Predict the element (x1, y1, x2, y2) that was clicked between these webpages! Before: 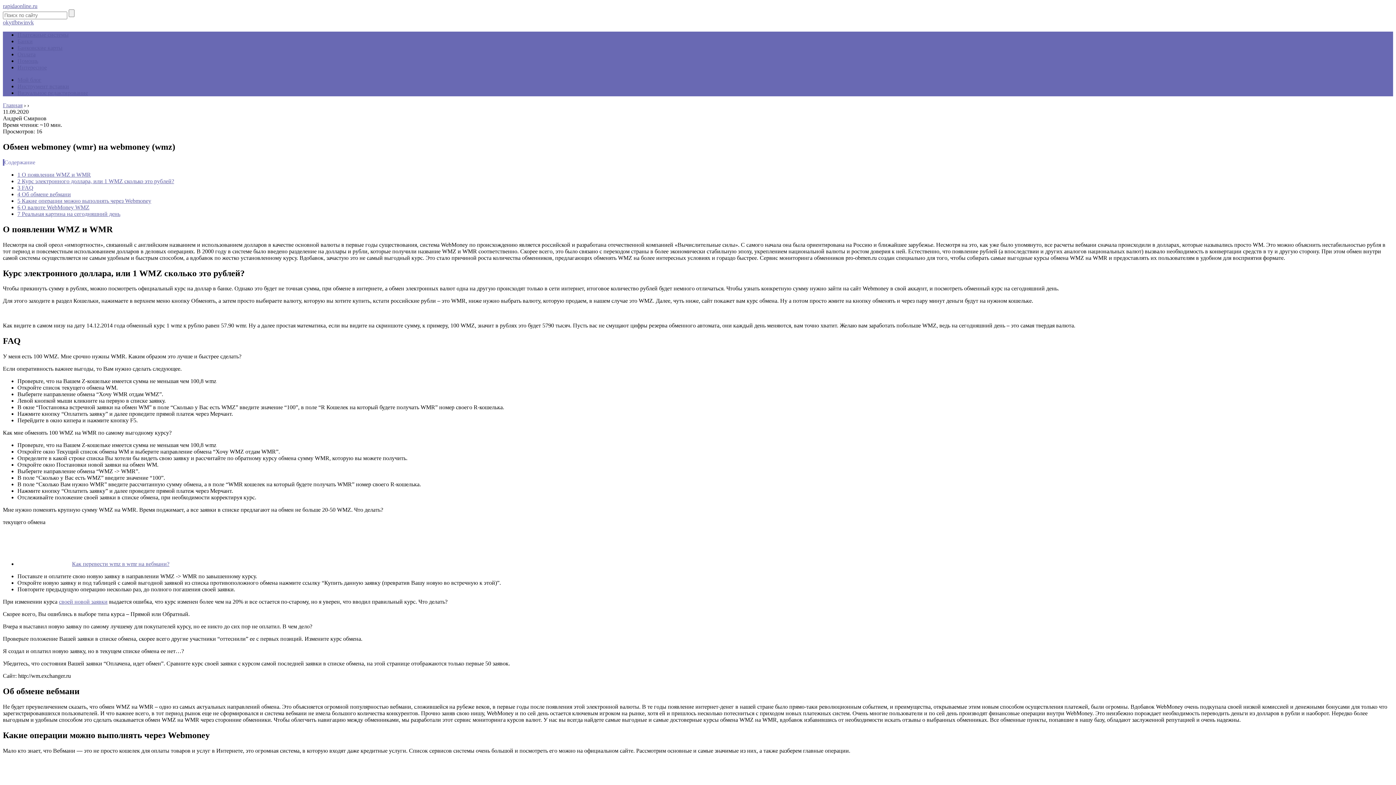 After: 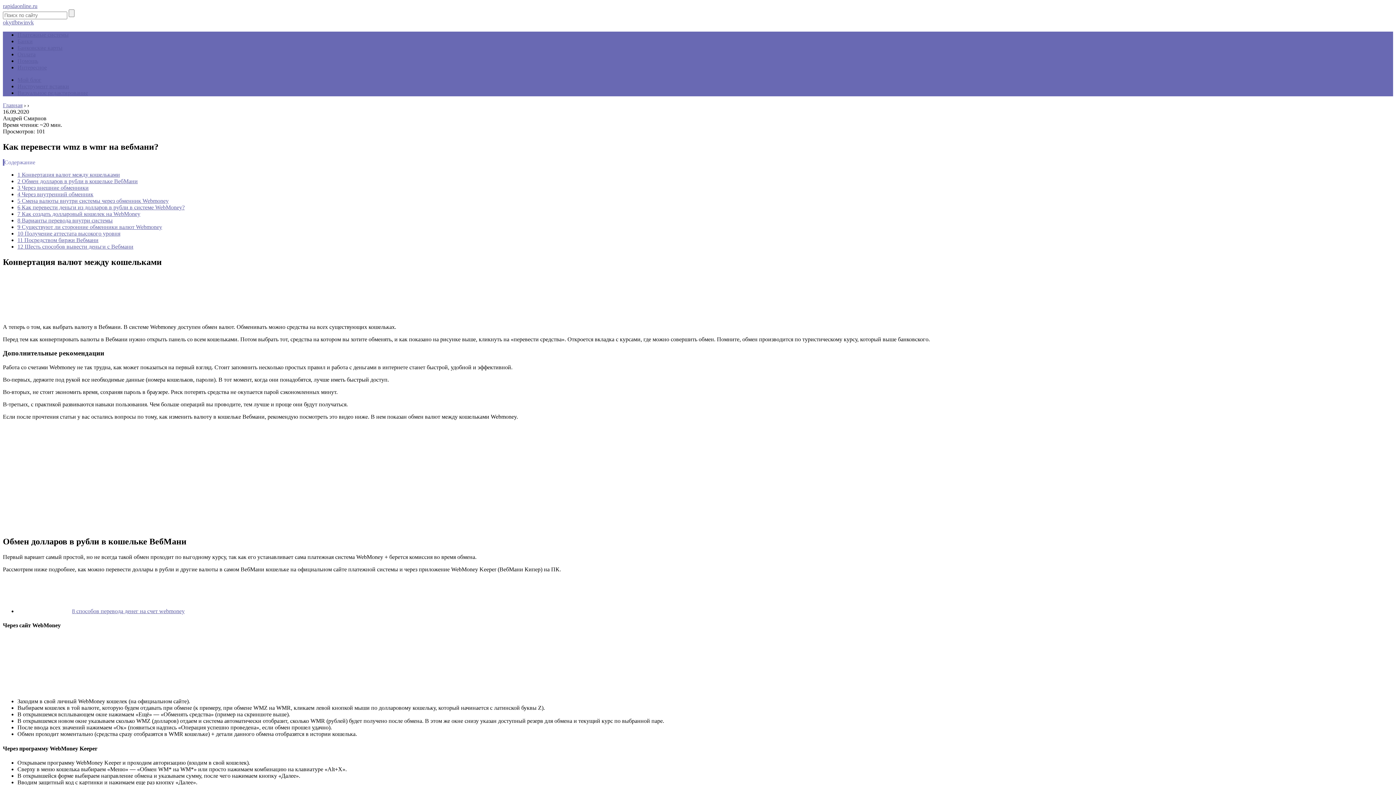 Action: bbox: (17, 561, 169, 567) label: Как перевести wmz в wmr на вебмани?